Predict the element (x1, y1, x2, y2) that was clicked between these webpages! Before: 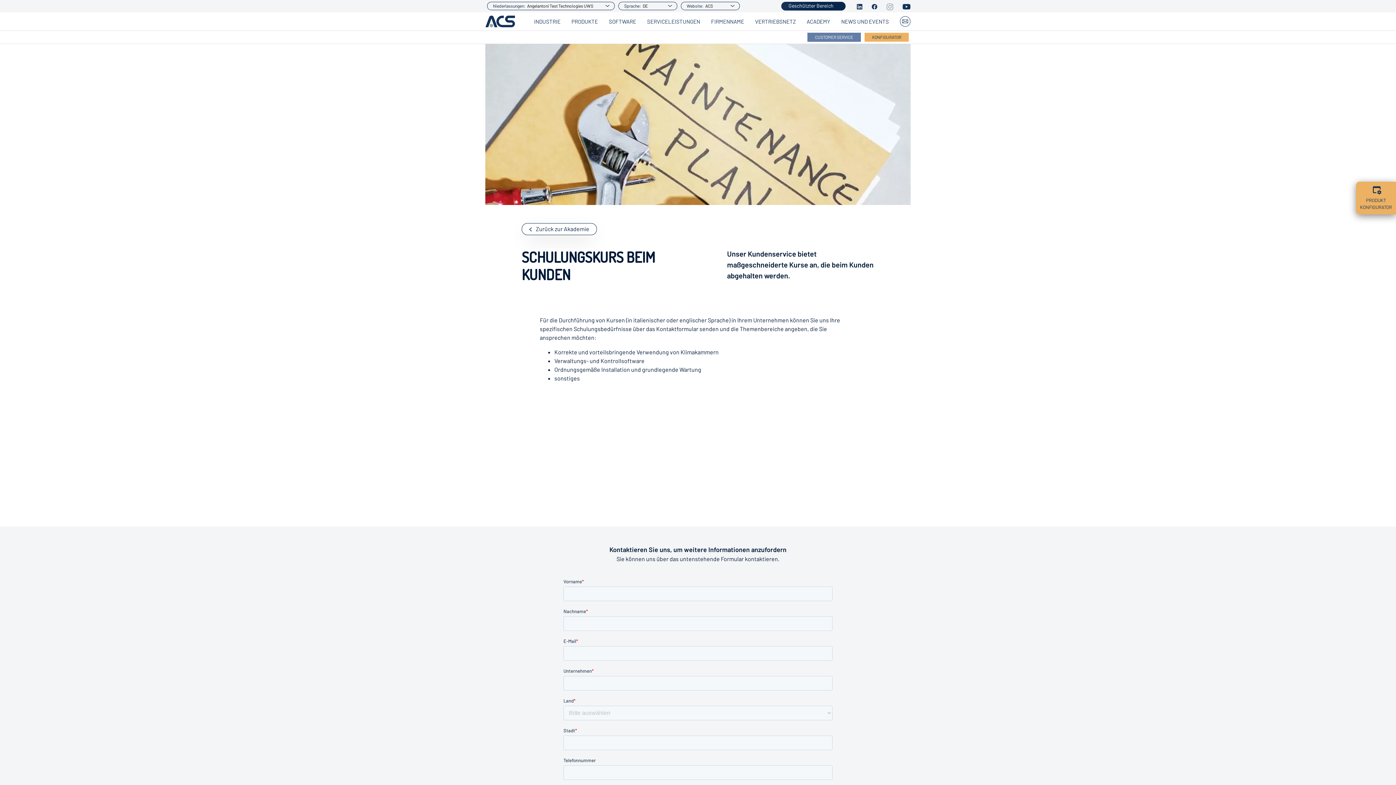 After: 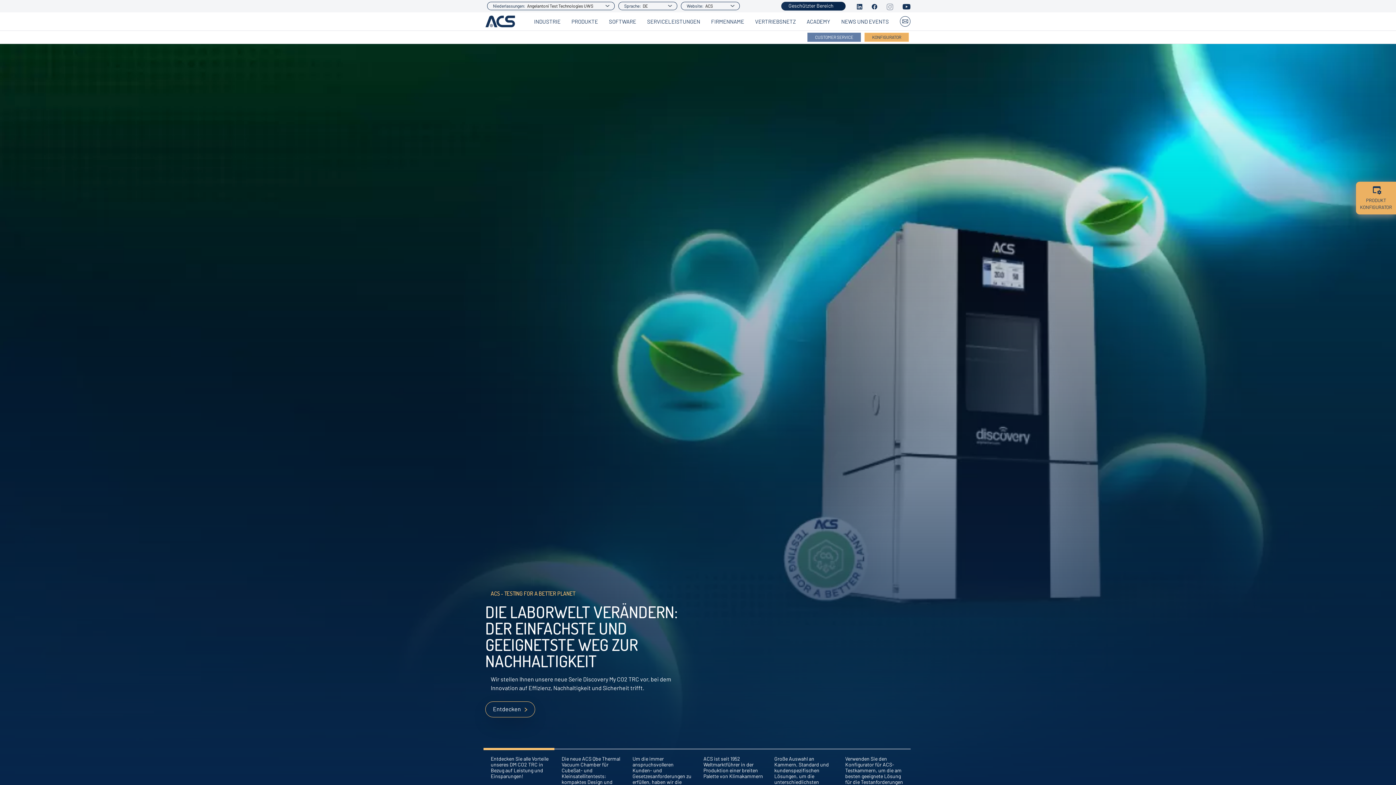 Action: bbox: (485, 15, 515, 27)